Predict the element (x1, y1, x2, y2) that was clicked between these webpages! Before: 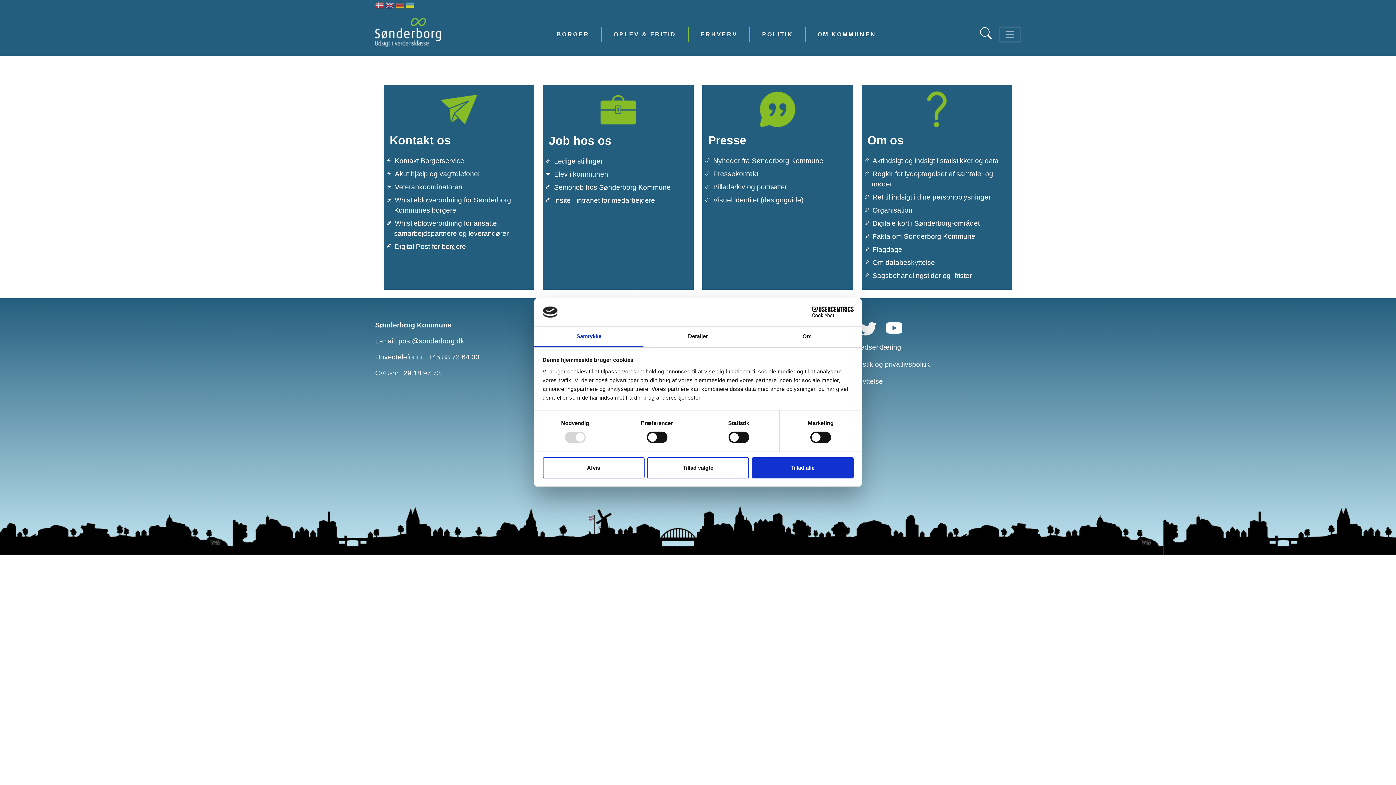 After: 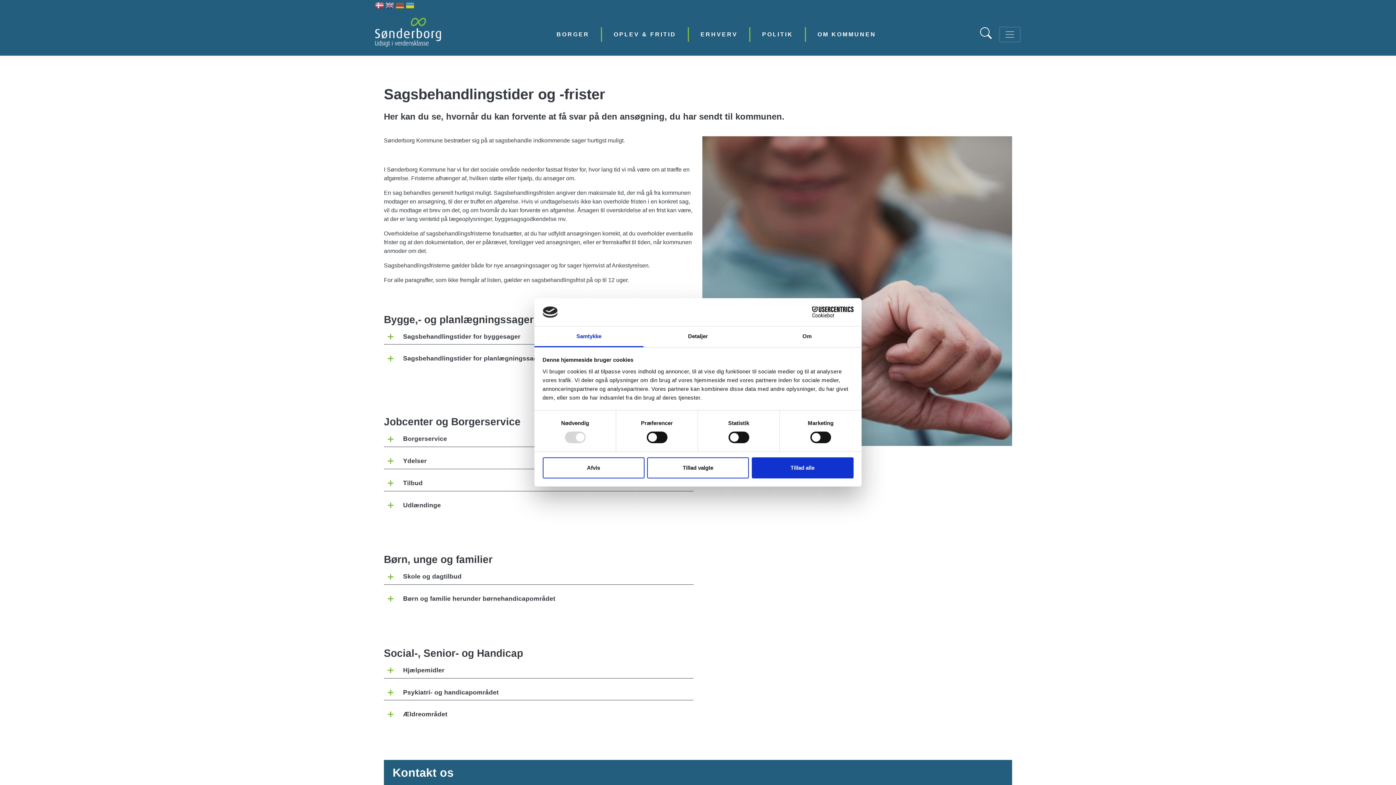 Action: bbox: (869, 270, 1012, 283) label: Sagsbehandlingstider og -frister